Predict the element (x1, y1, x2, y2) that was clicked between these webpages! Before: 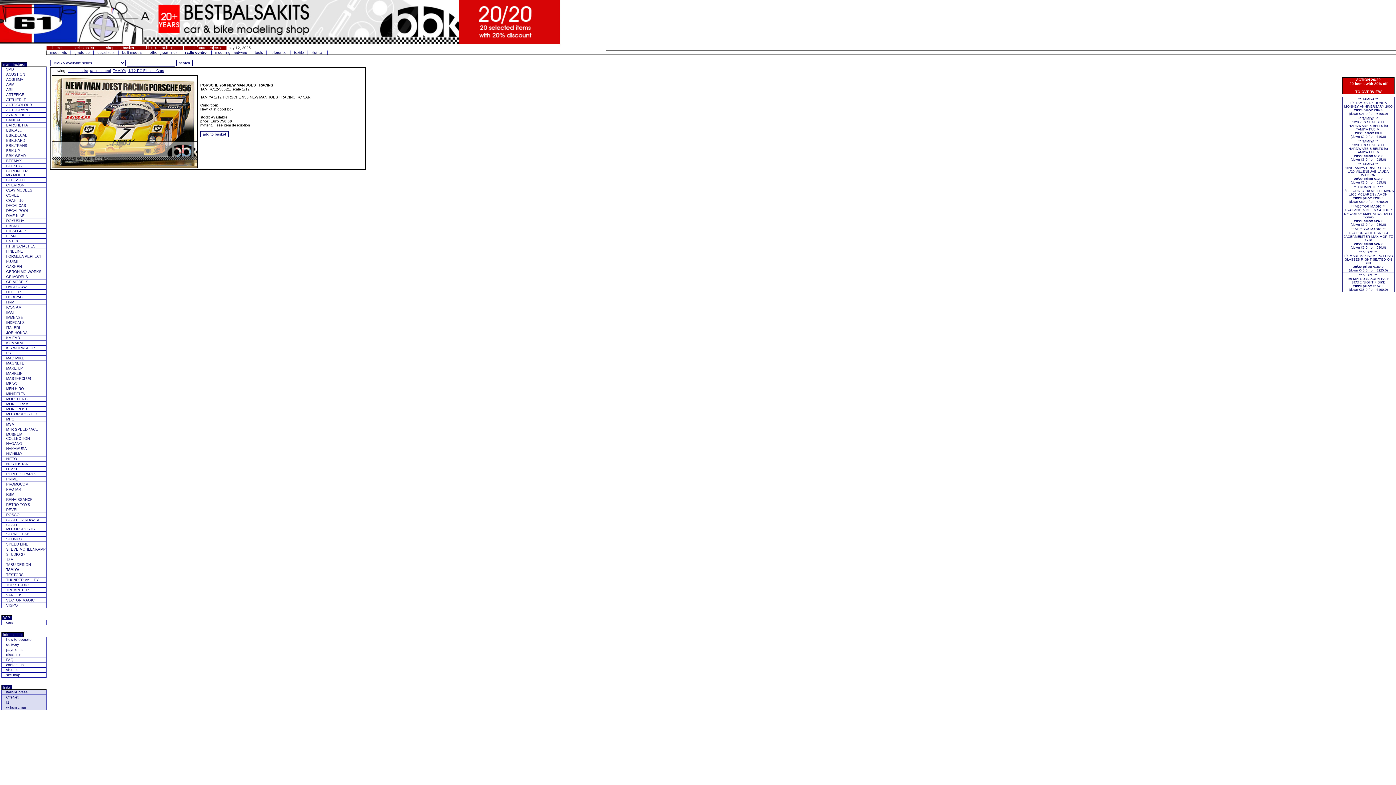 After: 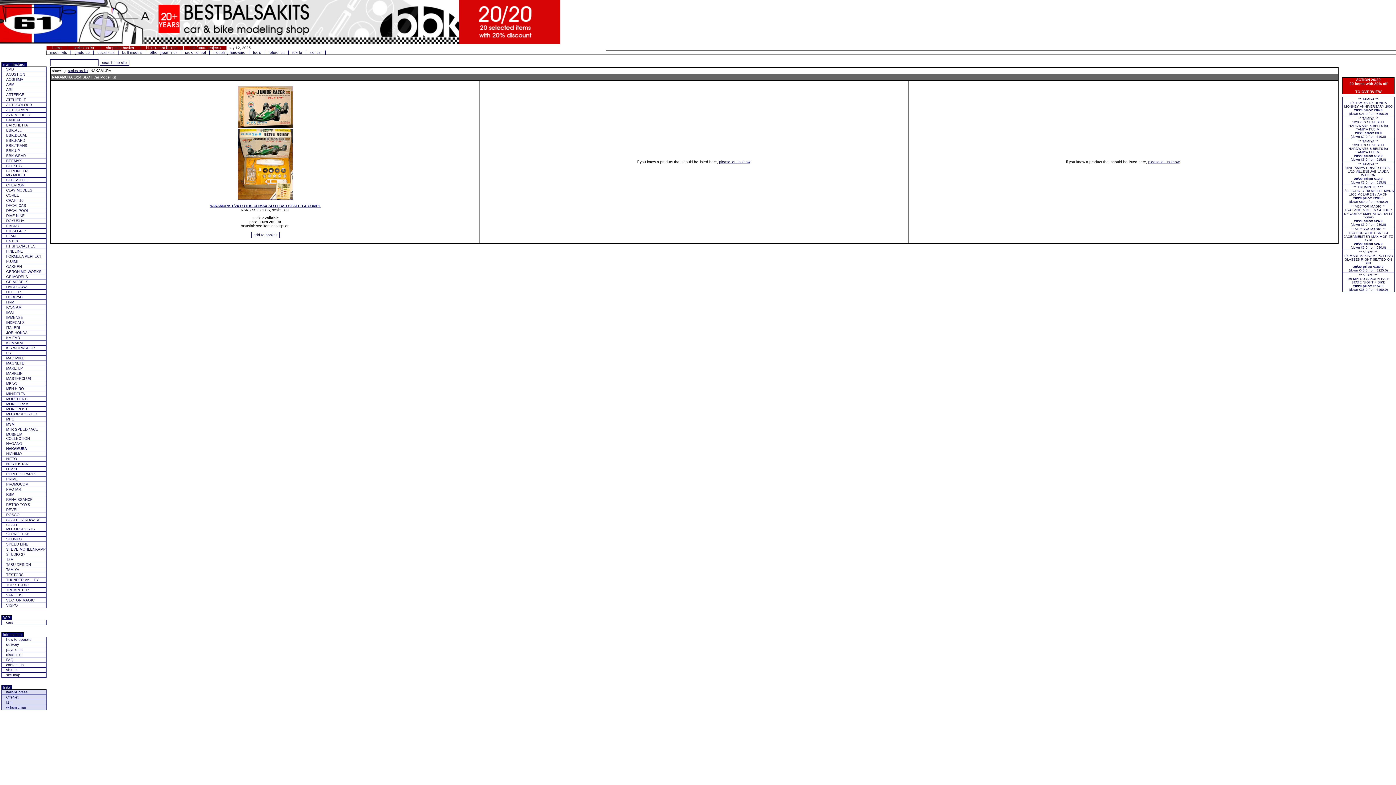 Action: label: NAKAMURA bbox: (1, 446, 46, 451)